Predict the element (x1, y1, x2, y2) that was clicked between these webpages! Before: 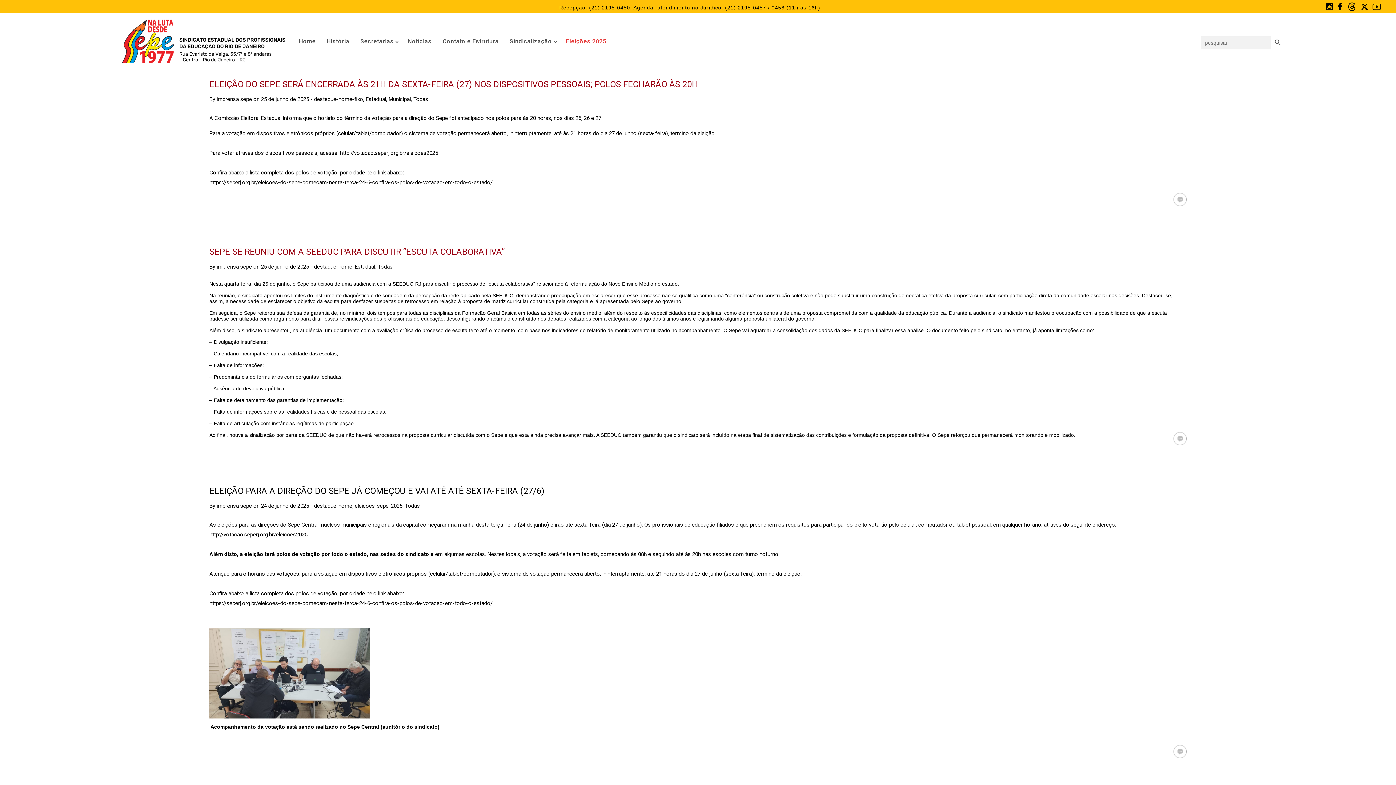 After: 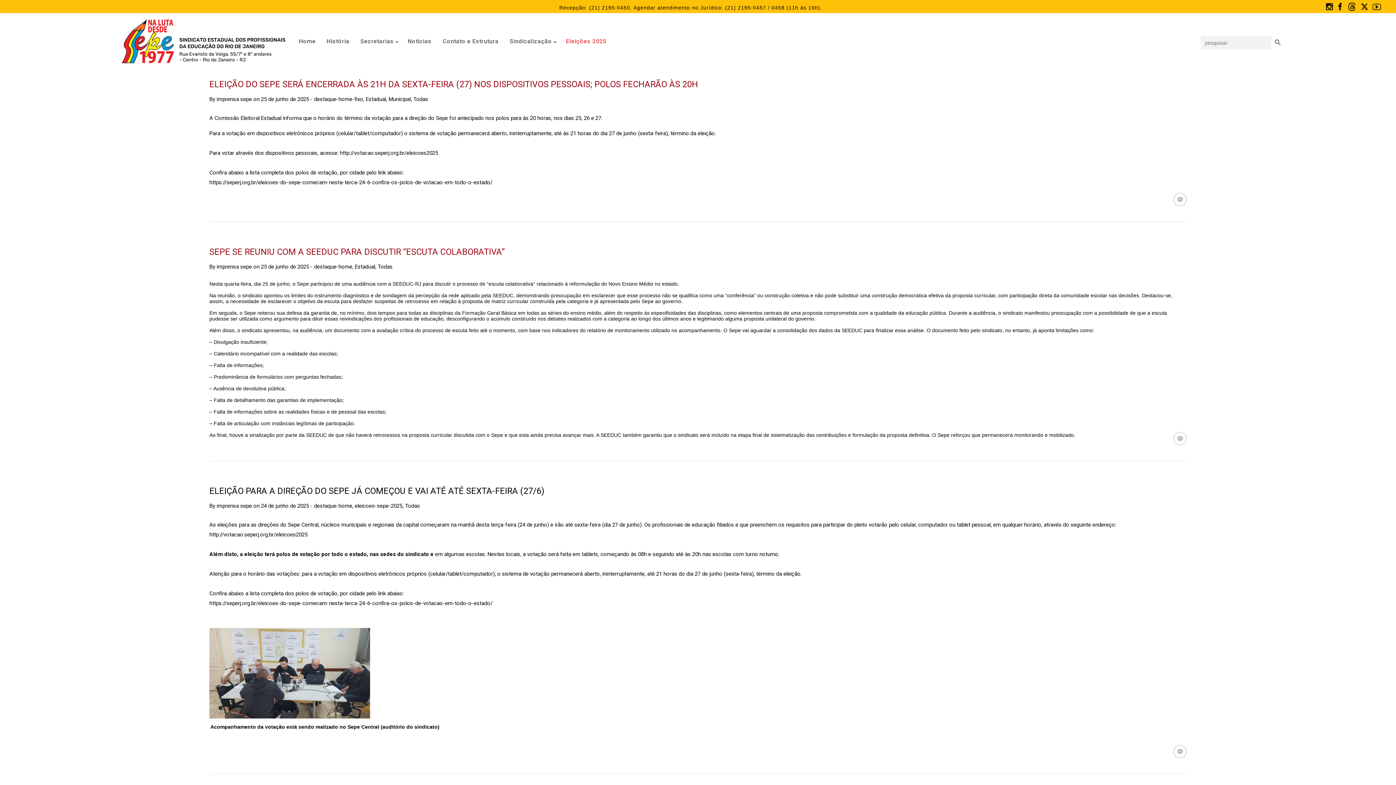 Action: bbox: (1338, 1, 1342, 11)